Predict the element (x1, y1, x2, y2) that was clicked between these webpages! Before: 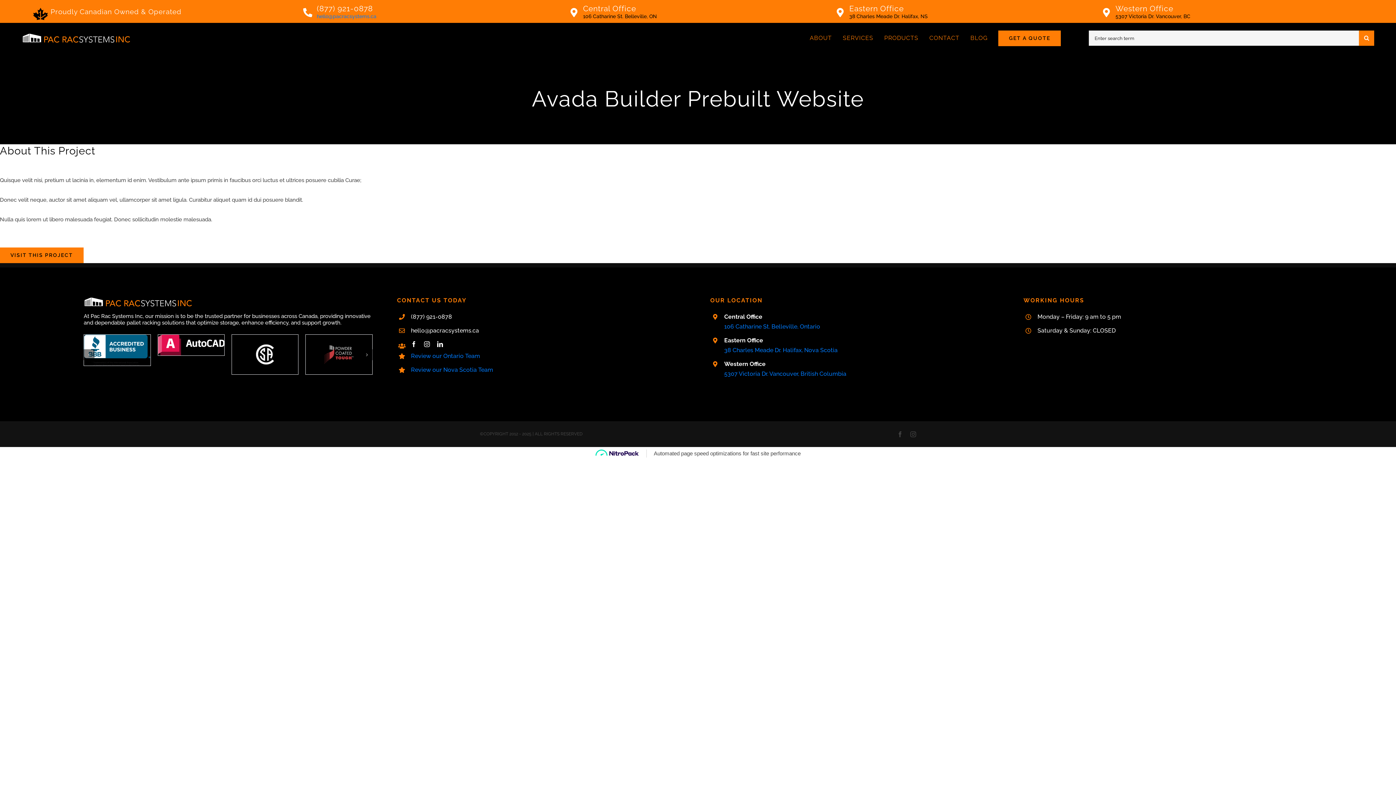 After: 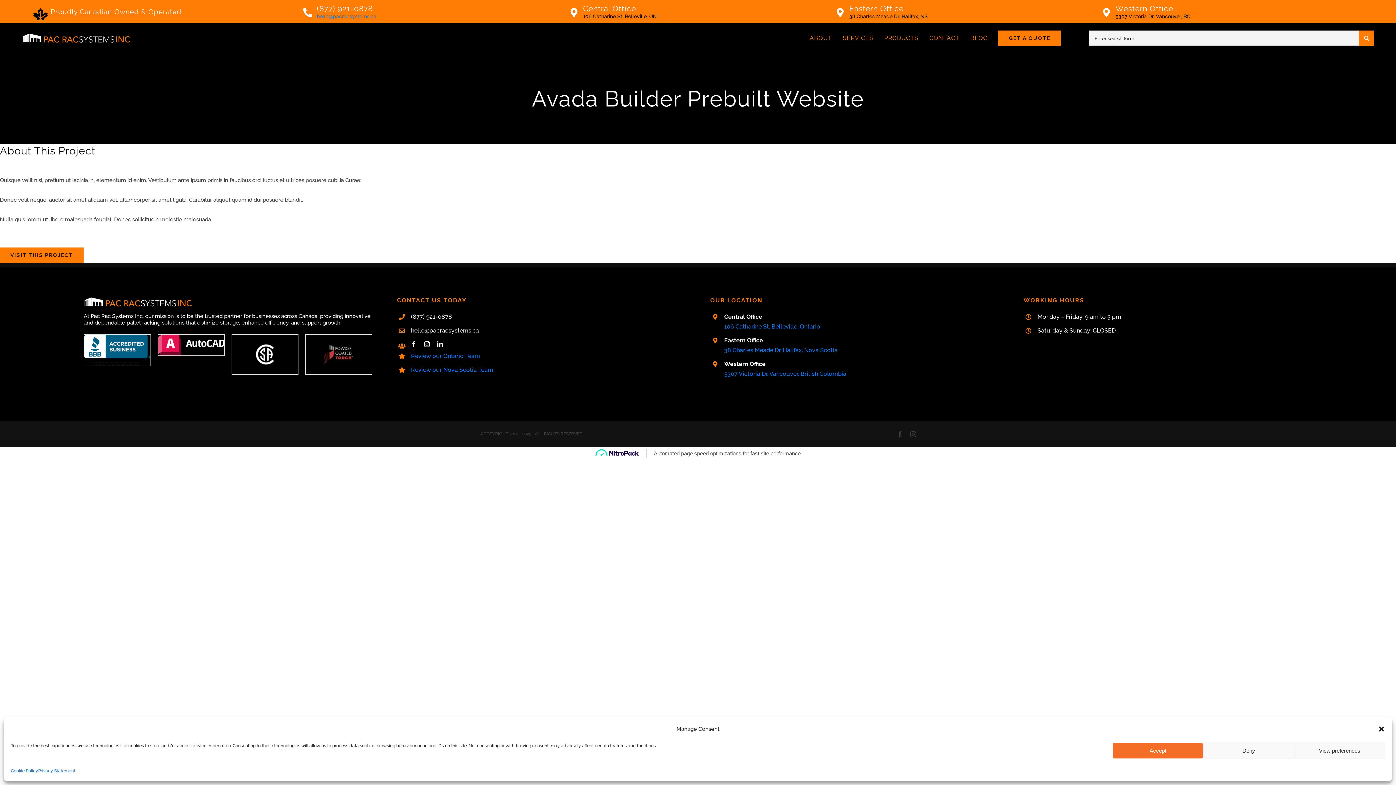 Action: label: hello@pacracsystems.ca bbox: (411, 327, 479, 334)